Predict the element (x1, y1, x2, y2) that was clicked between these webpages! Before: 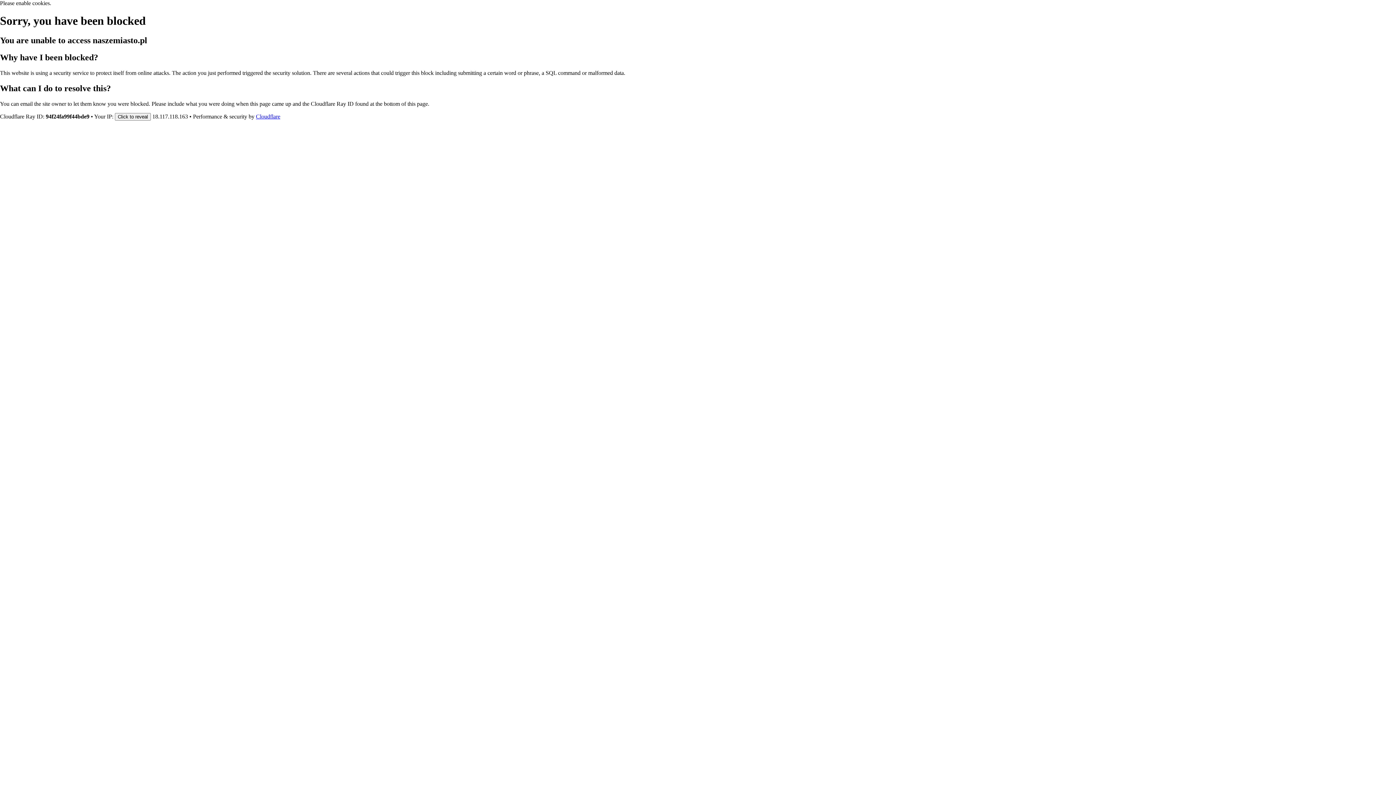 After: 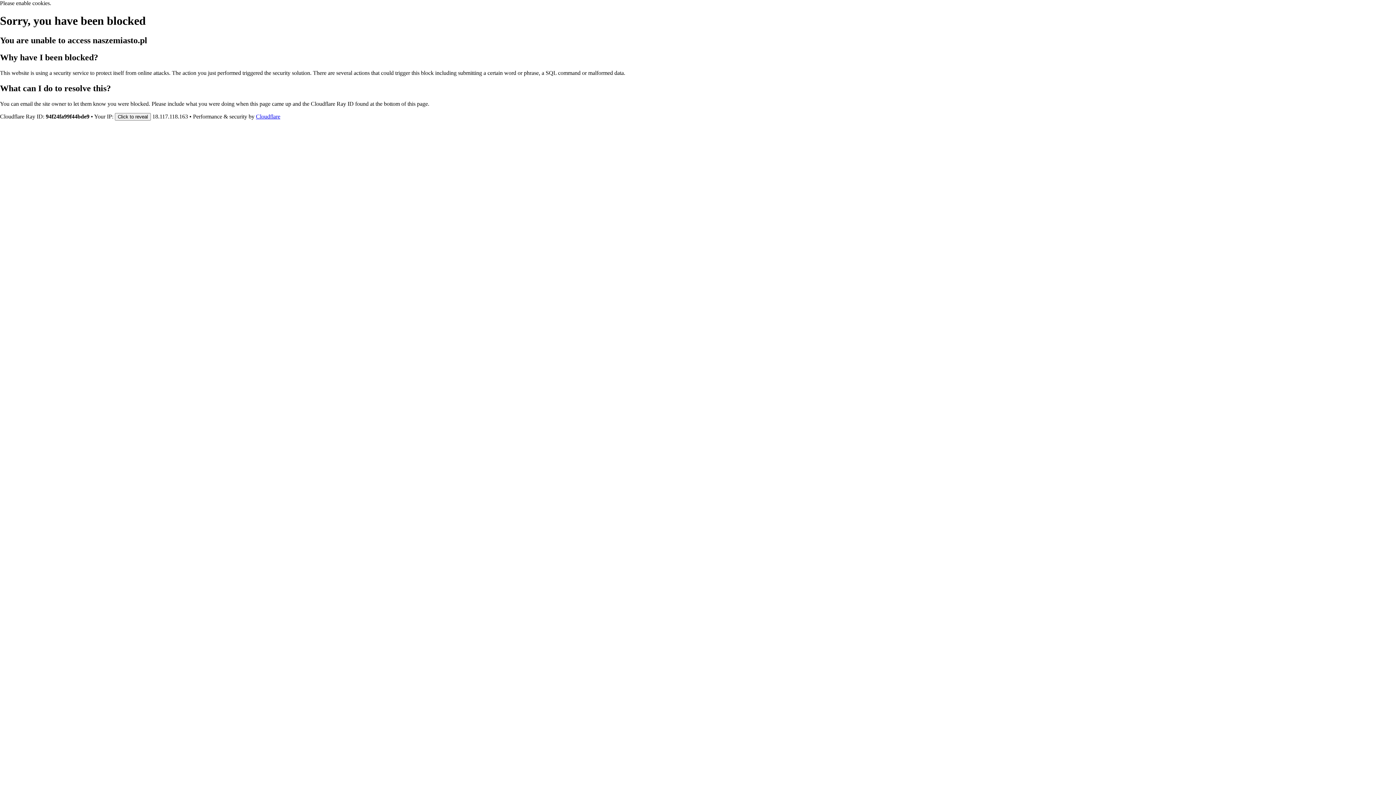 Action: bbox: (256, 113, 280, 119) label: Cloudflare